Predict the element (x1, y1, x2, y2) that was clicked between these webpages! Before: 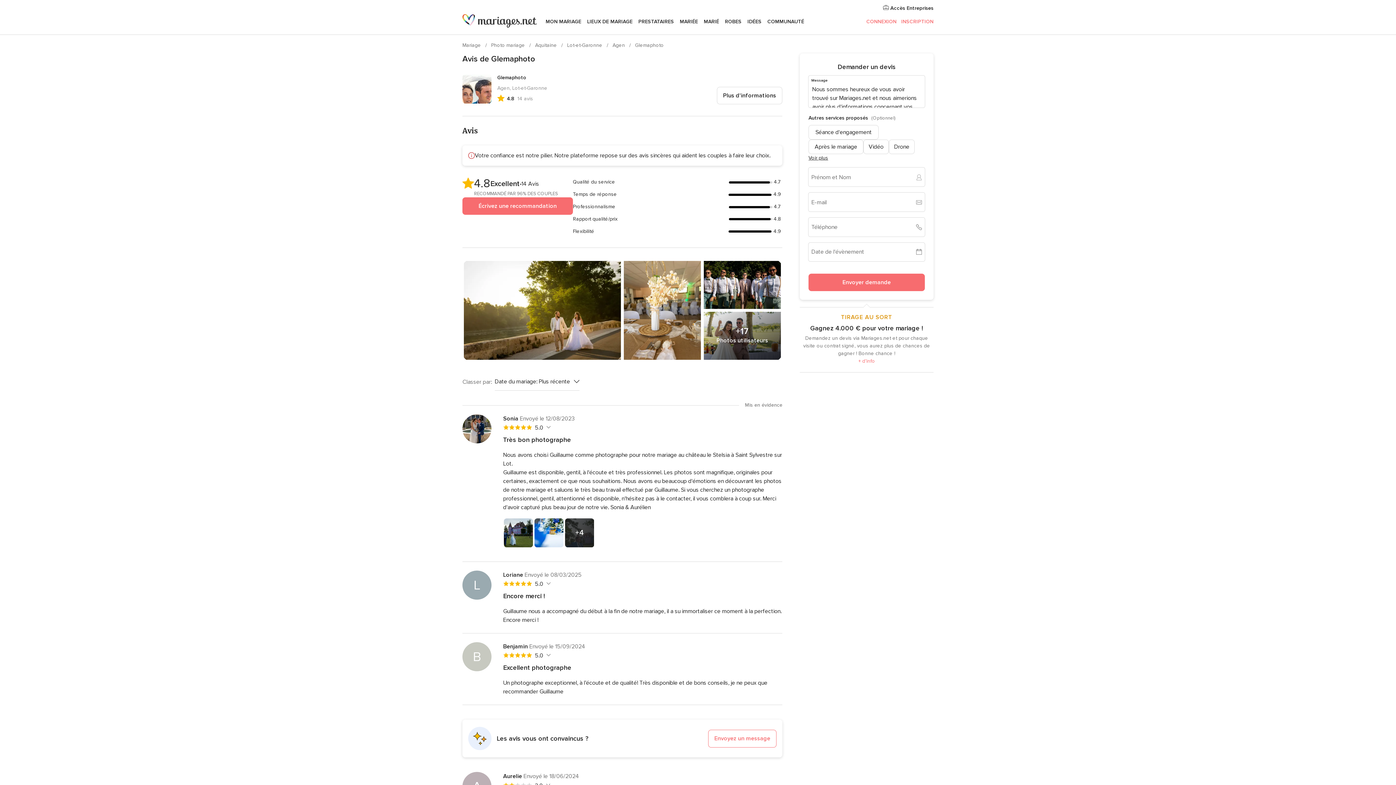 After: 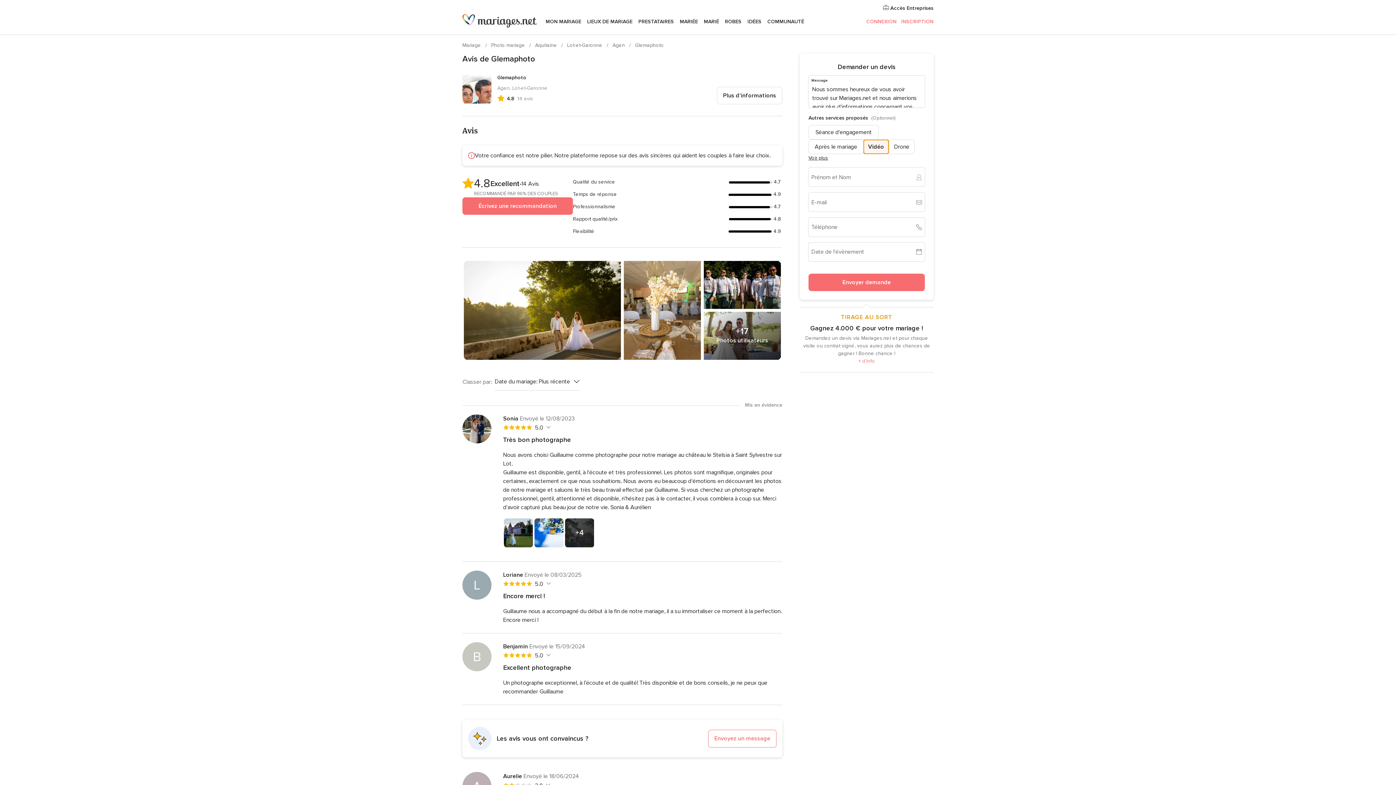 Action: label: Vidéo bbox: (863, 139, 889, 154)